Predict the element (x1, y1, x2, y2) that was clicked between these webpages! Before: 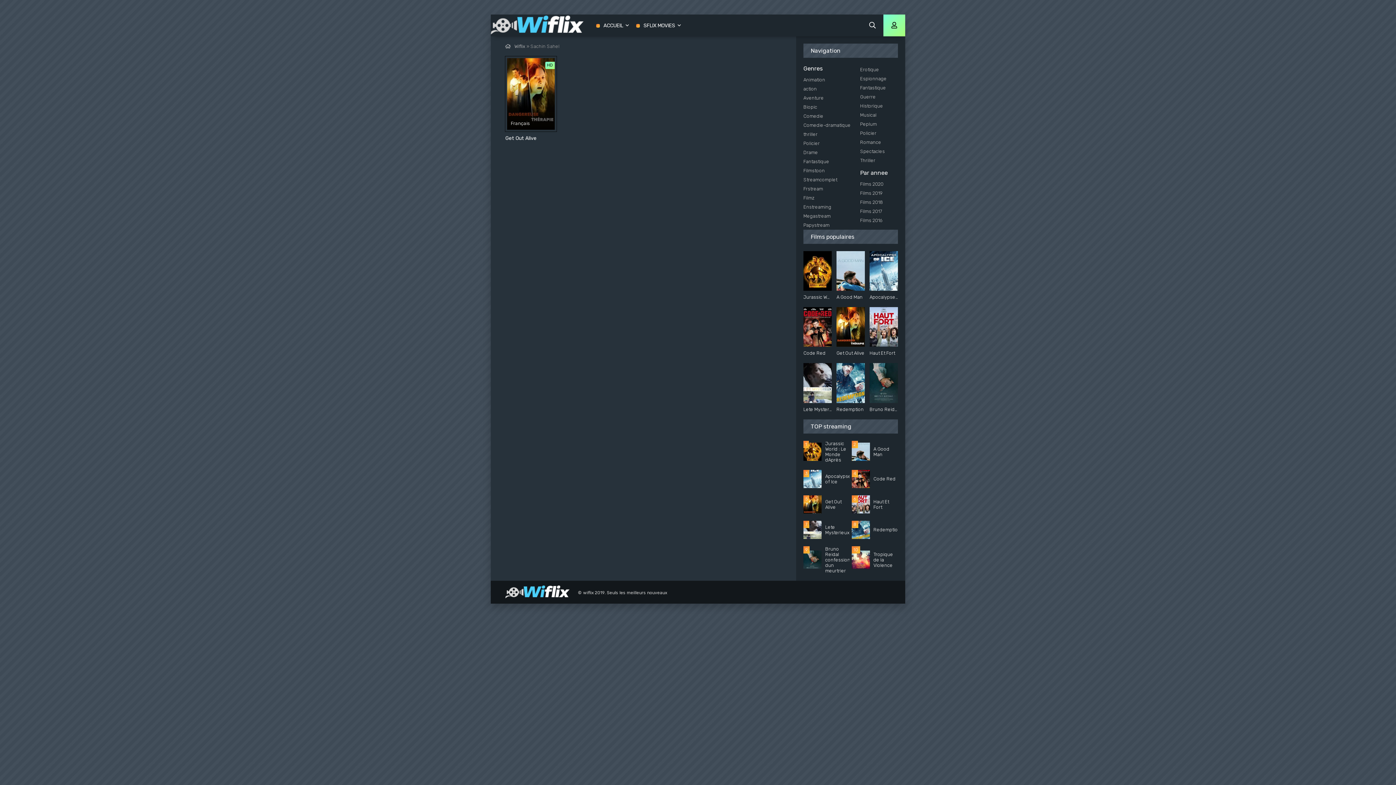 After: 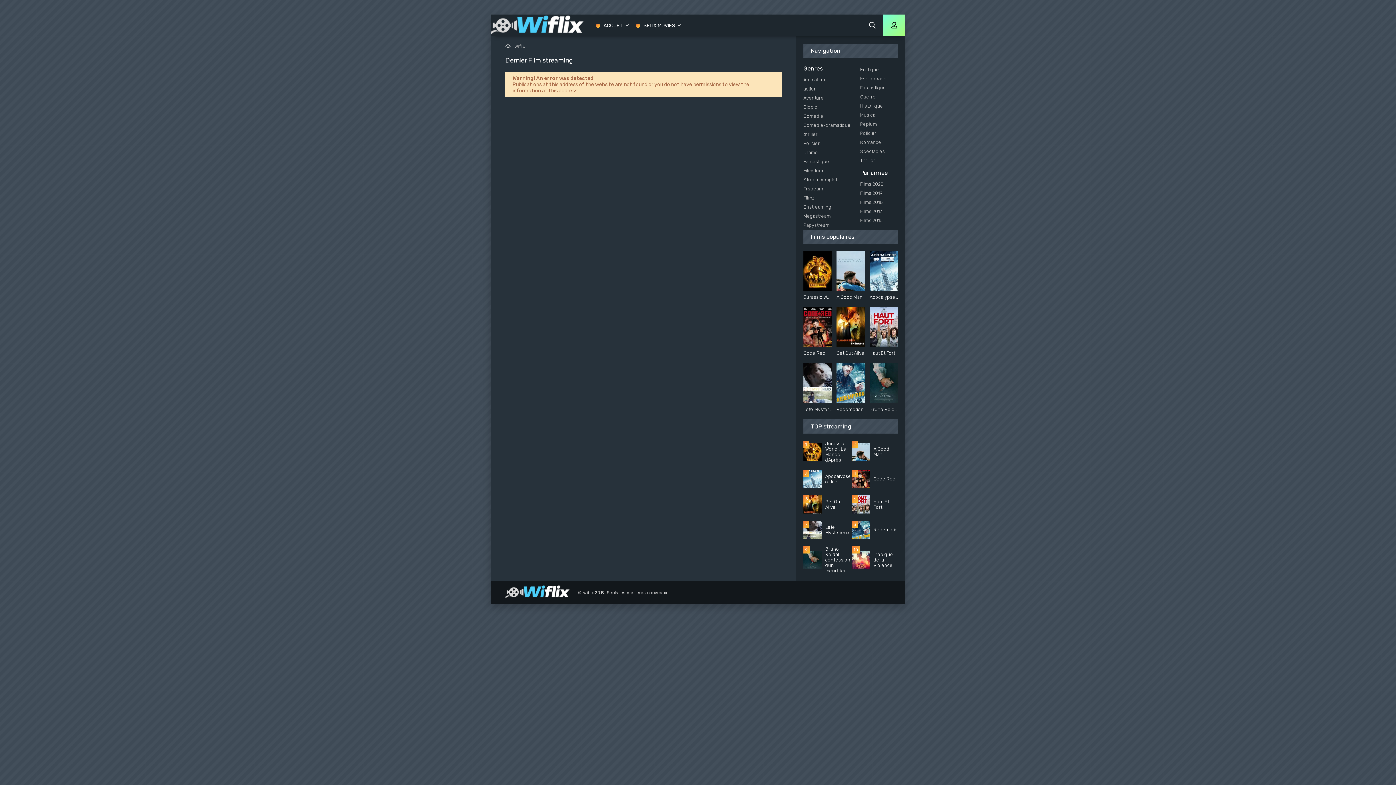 Action: bbox: (854, 92, 905, 101) label: Guerre